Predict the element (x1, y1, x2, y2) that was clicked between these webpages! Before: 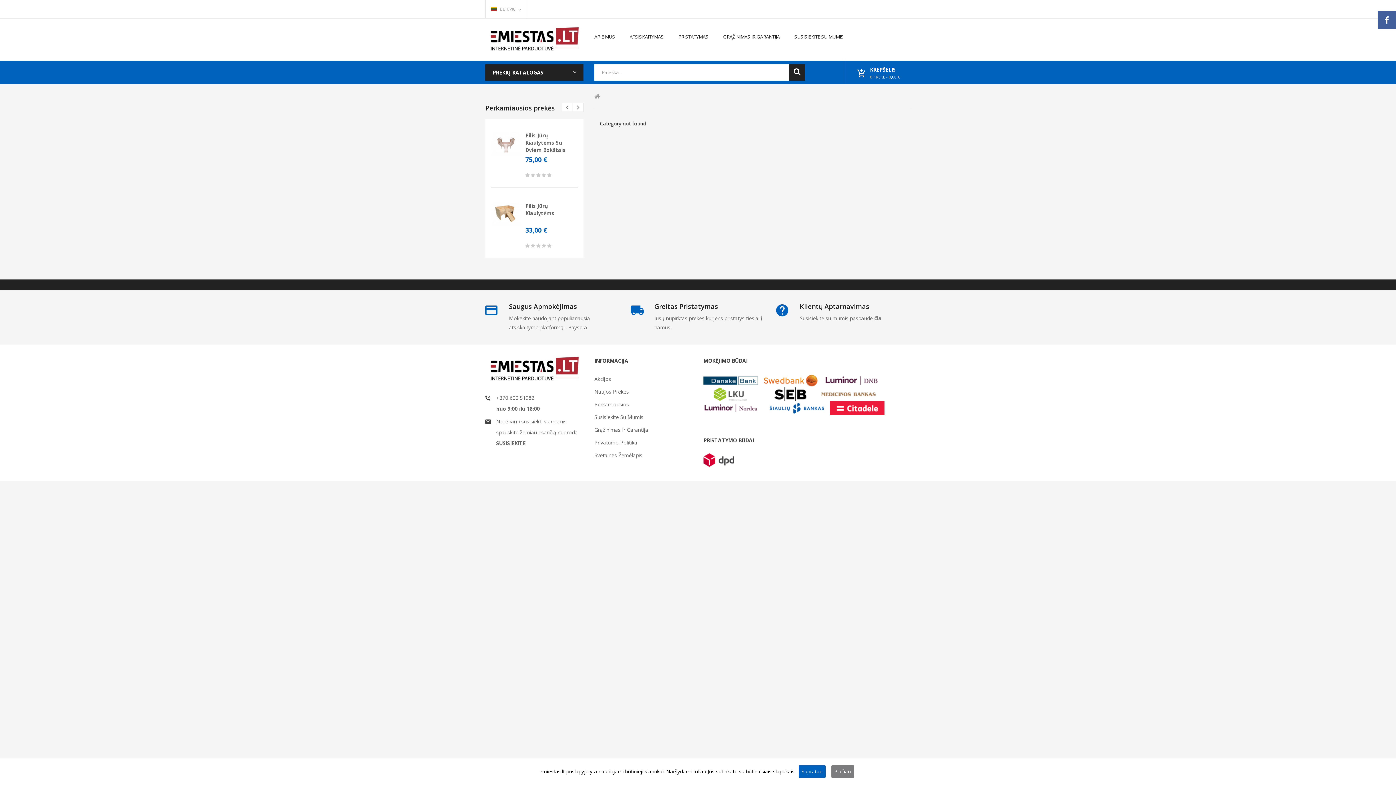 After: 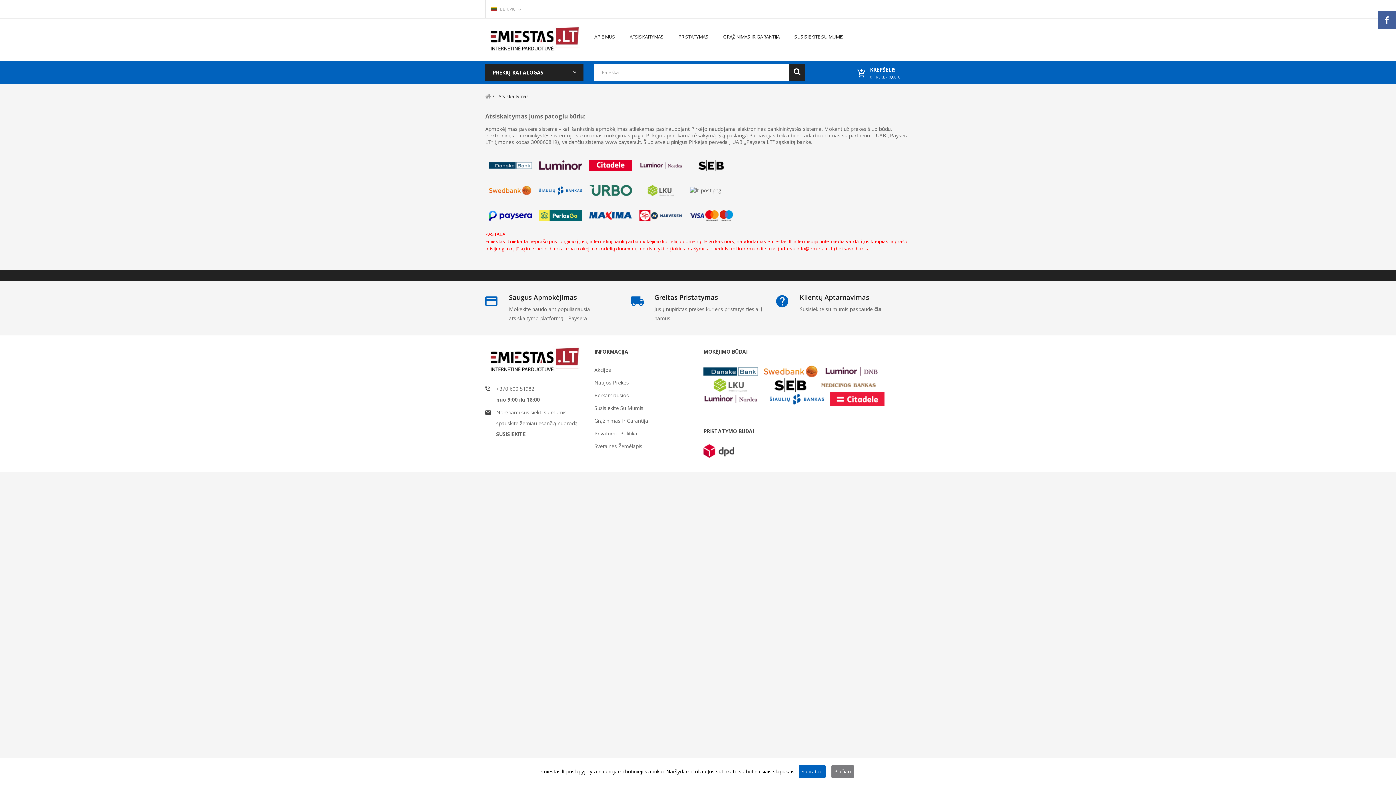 Action: bbox: (622, 25, 671, 47) label: ATSISKAITYMAS